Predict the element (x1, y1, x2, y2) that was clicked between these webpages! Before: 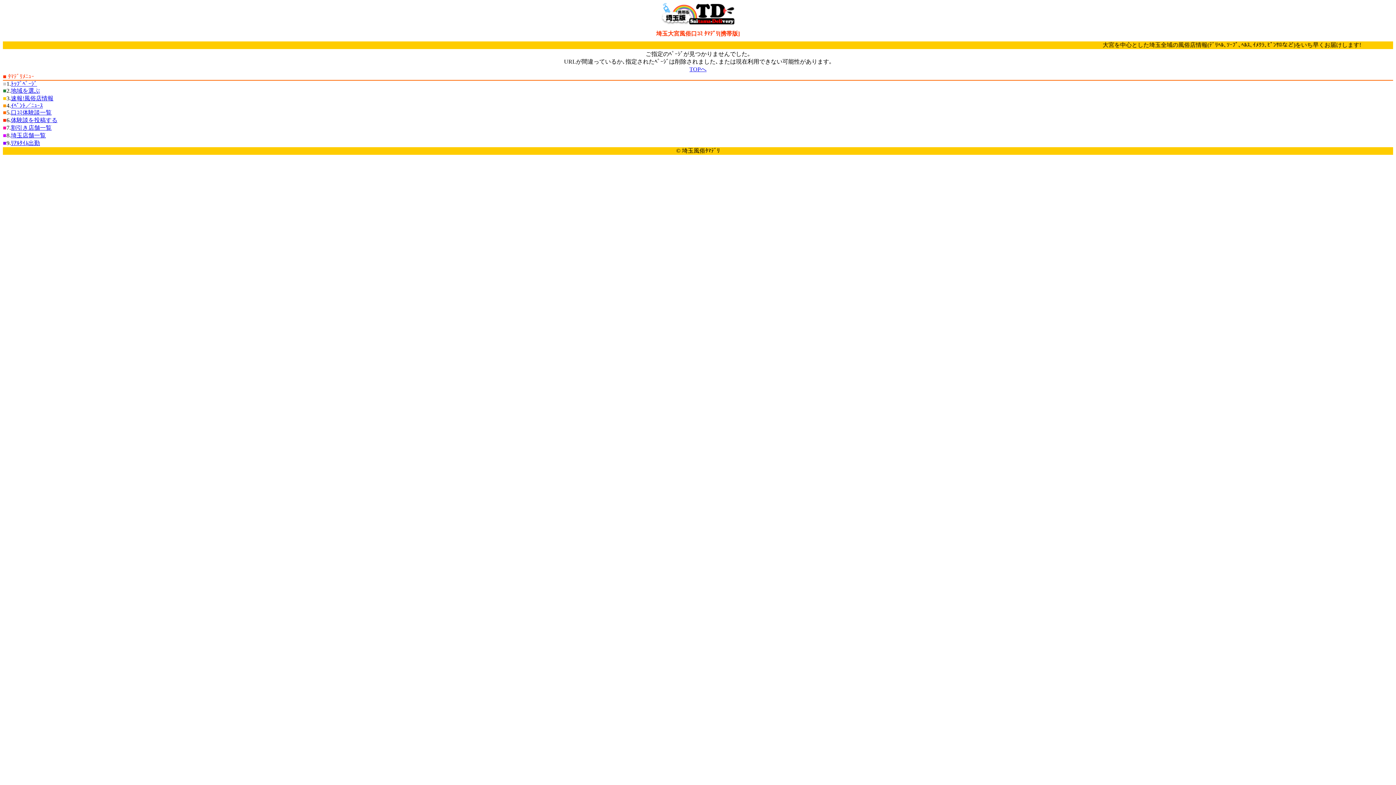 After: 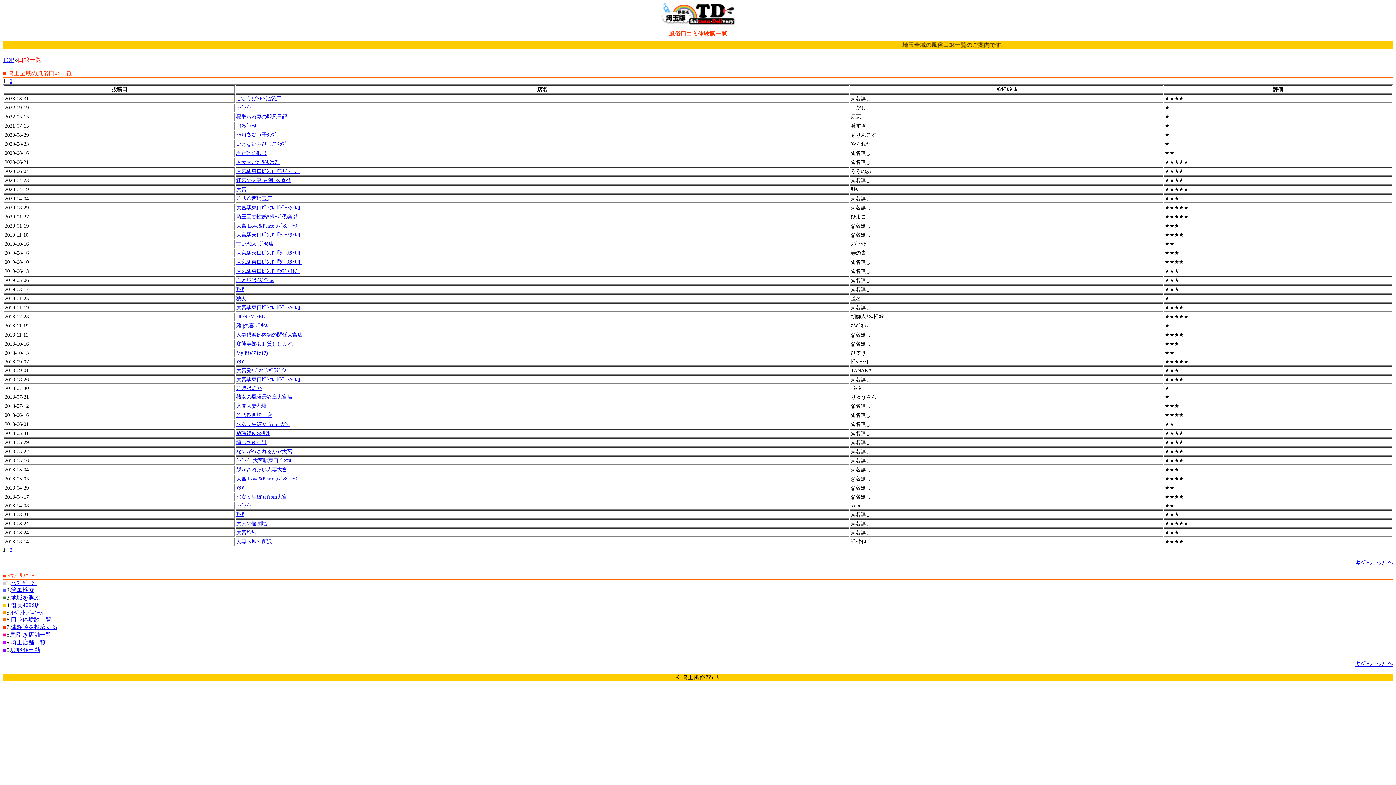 Action: bbox: (10, 109, 51, 115) label: 口ｺﾐ体験談一覧